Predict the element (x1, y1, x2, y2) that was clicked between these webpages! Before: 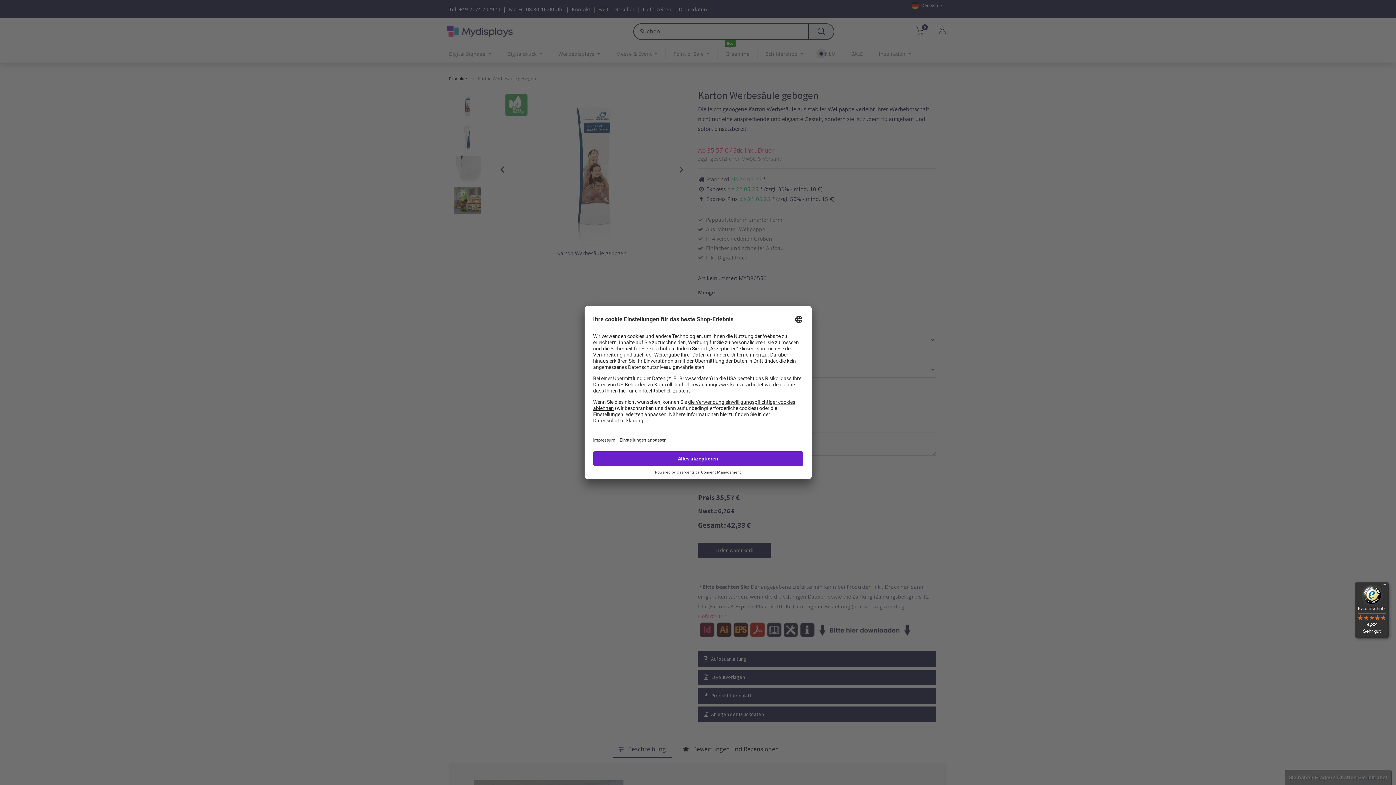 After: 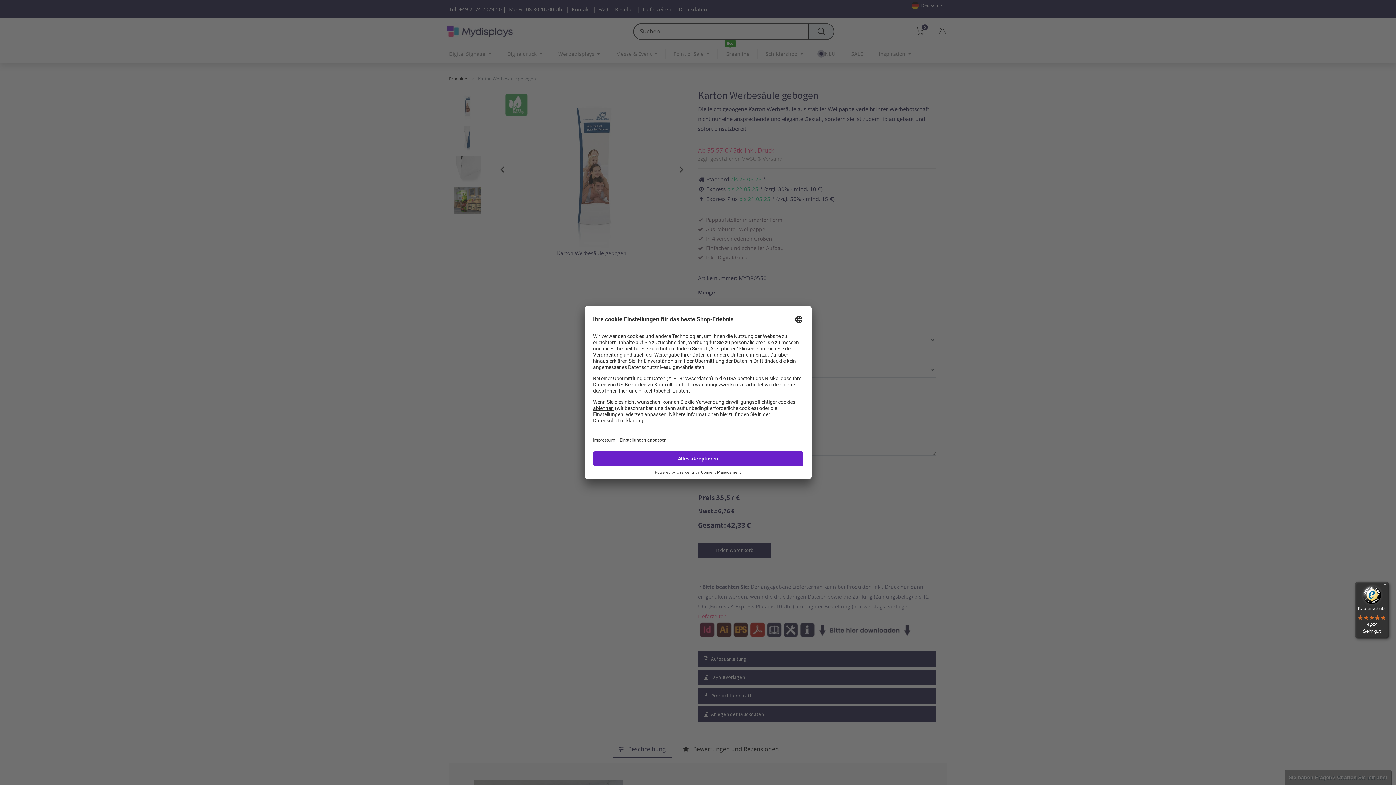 Action: bbox: (1355, 582, 1389, 638) label: Käuferschutz

4,82

Sehr gut